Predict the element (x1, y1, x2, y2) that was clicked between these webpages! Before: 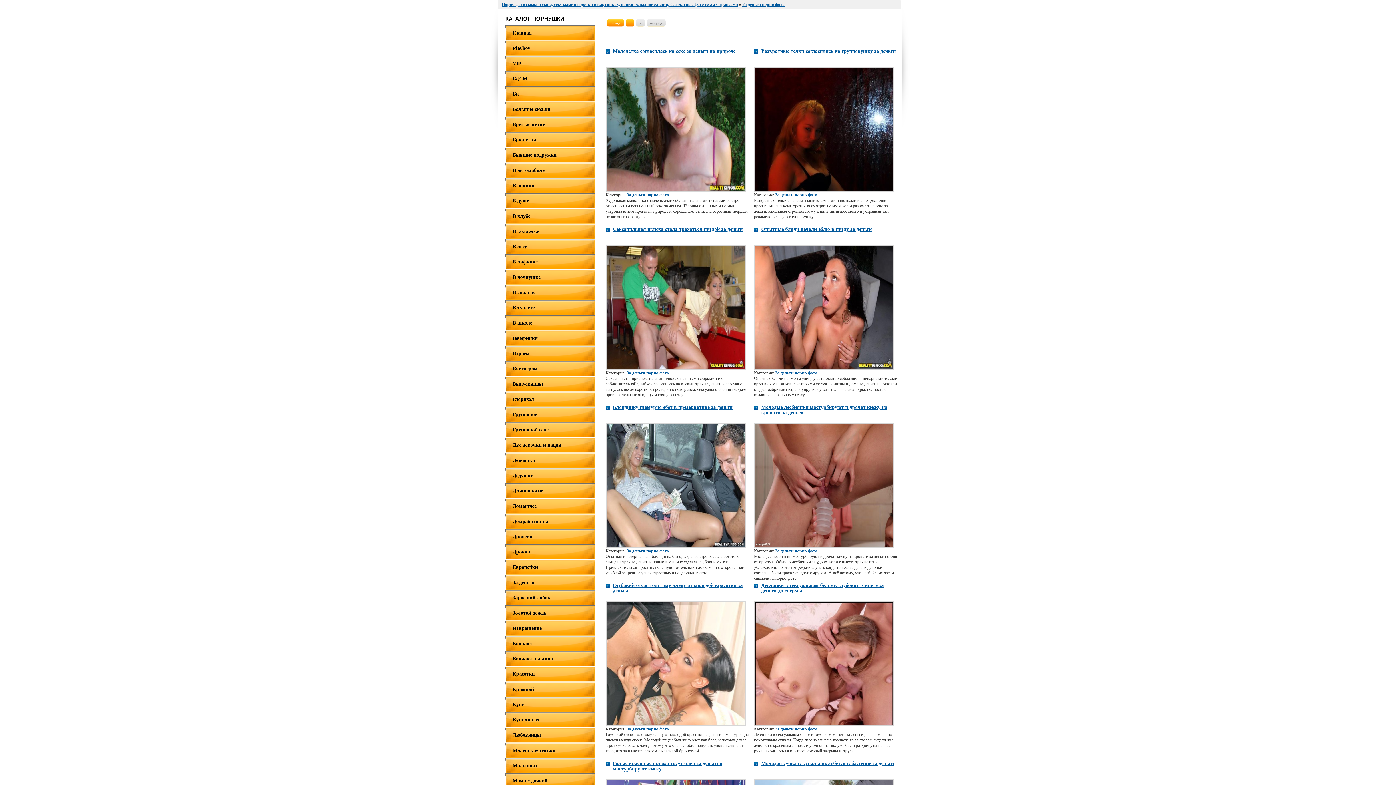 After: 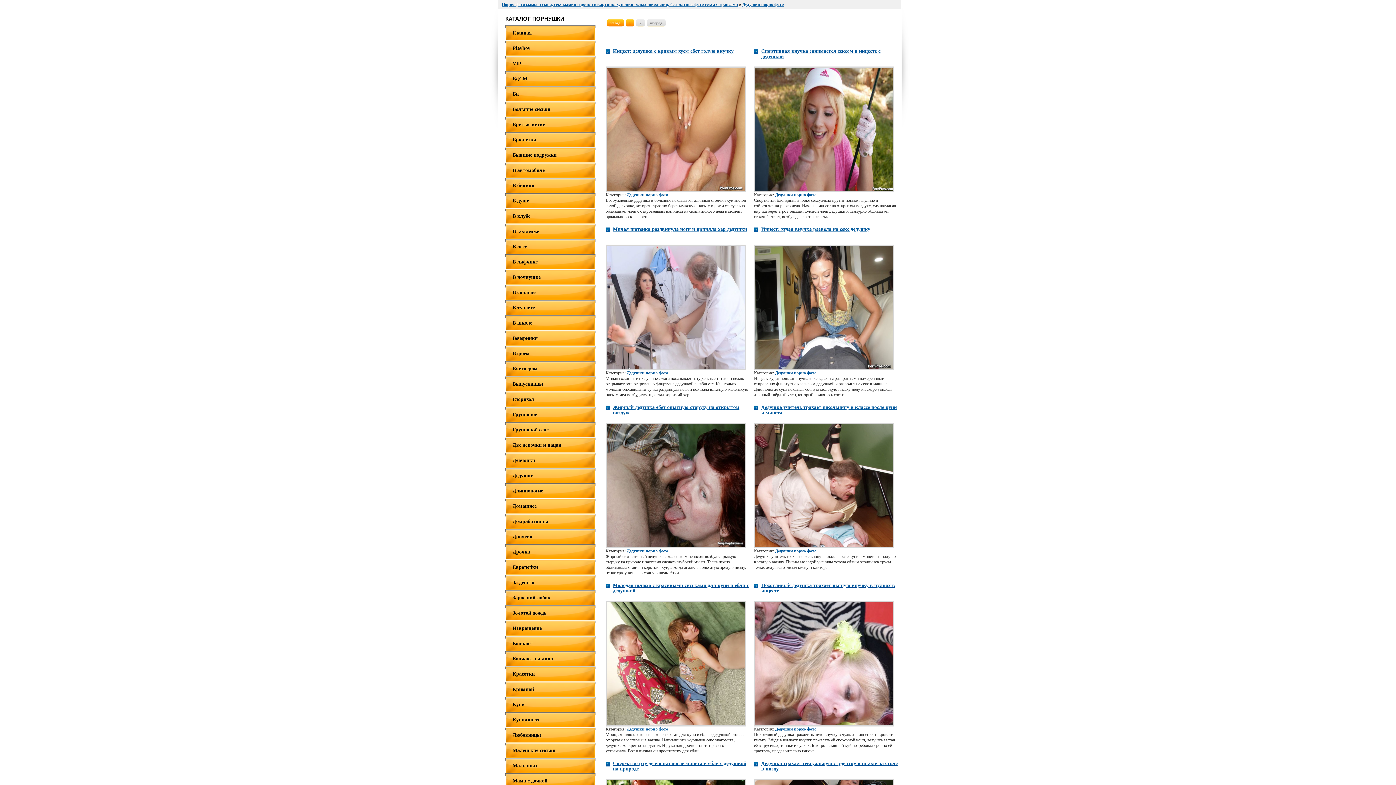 Action: bbox: (505, 468, 595, 483) label: Дедушки